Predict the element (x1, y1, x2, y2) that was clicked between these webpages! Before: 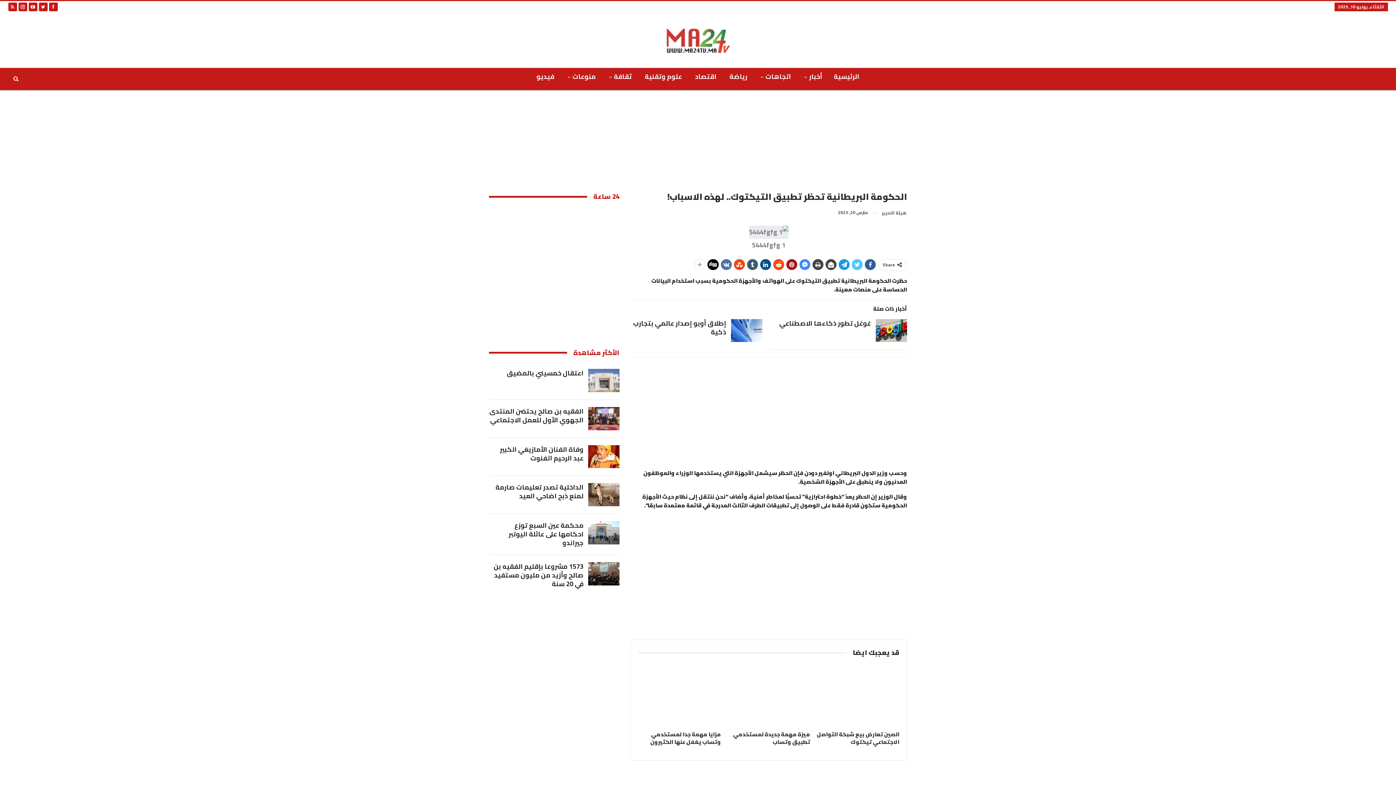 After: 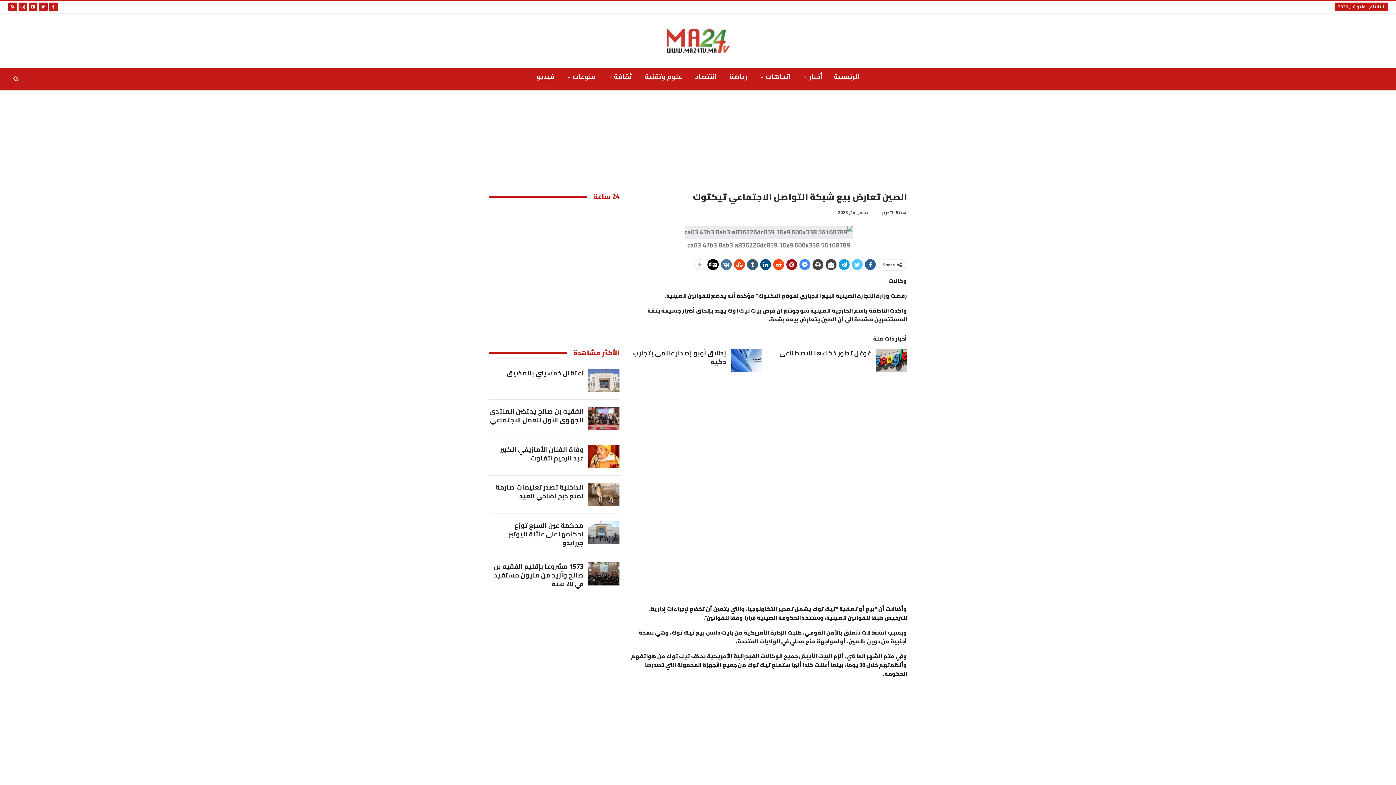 Action: label: الصين تعارض بيع شبكة التواصل الاجتماعي تيكتوك bbox: (817, 729, 899, 747)